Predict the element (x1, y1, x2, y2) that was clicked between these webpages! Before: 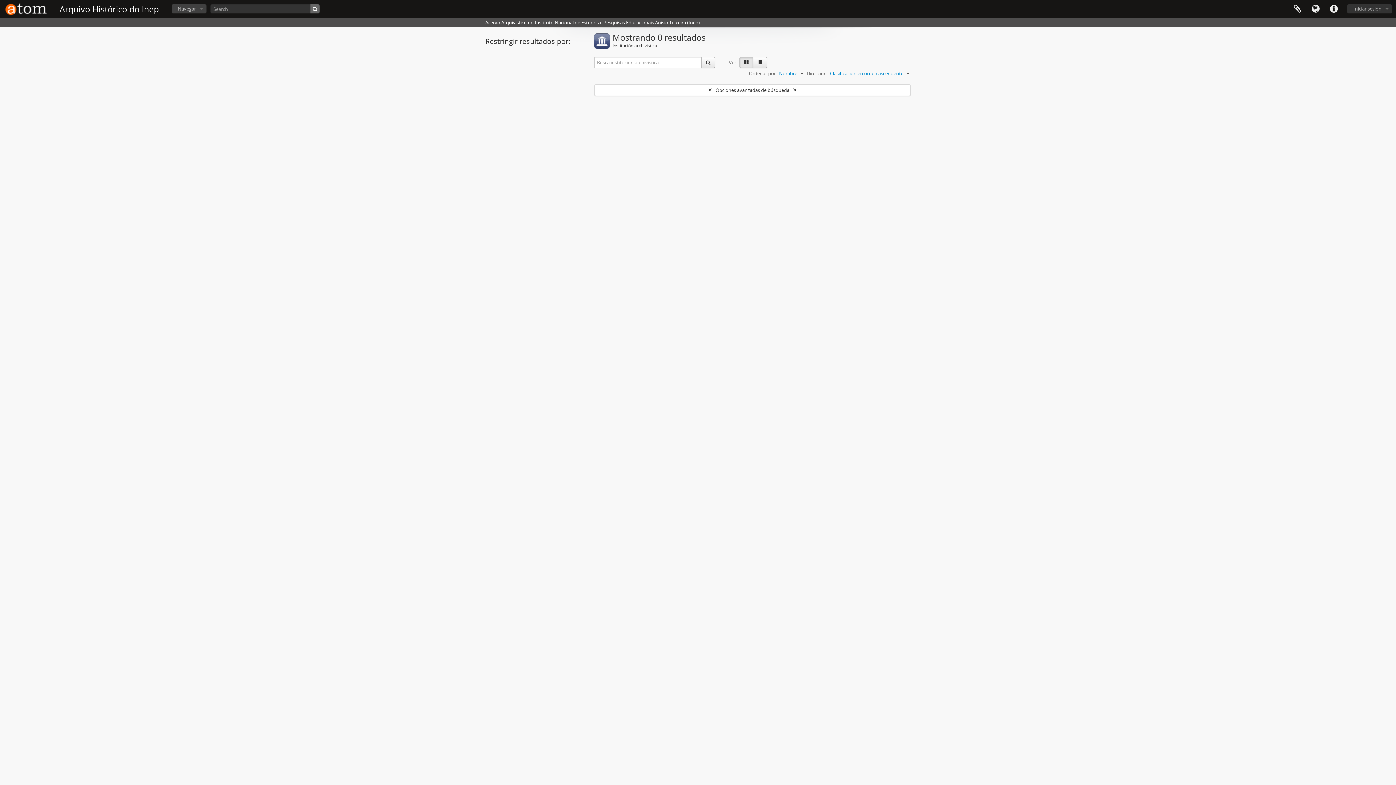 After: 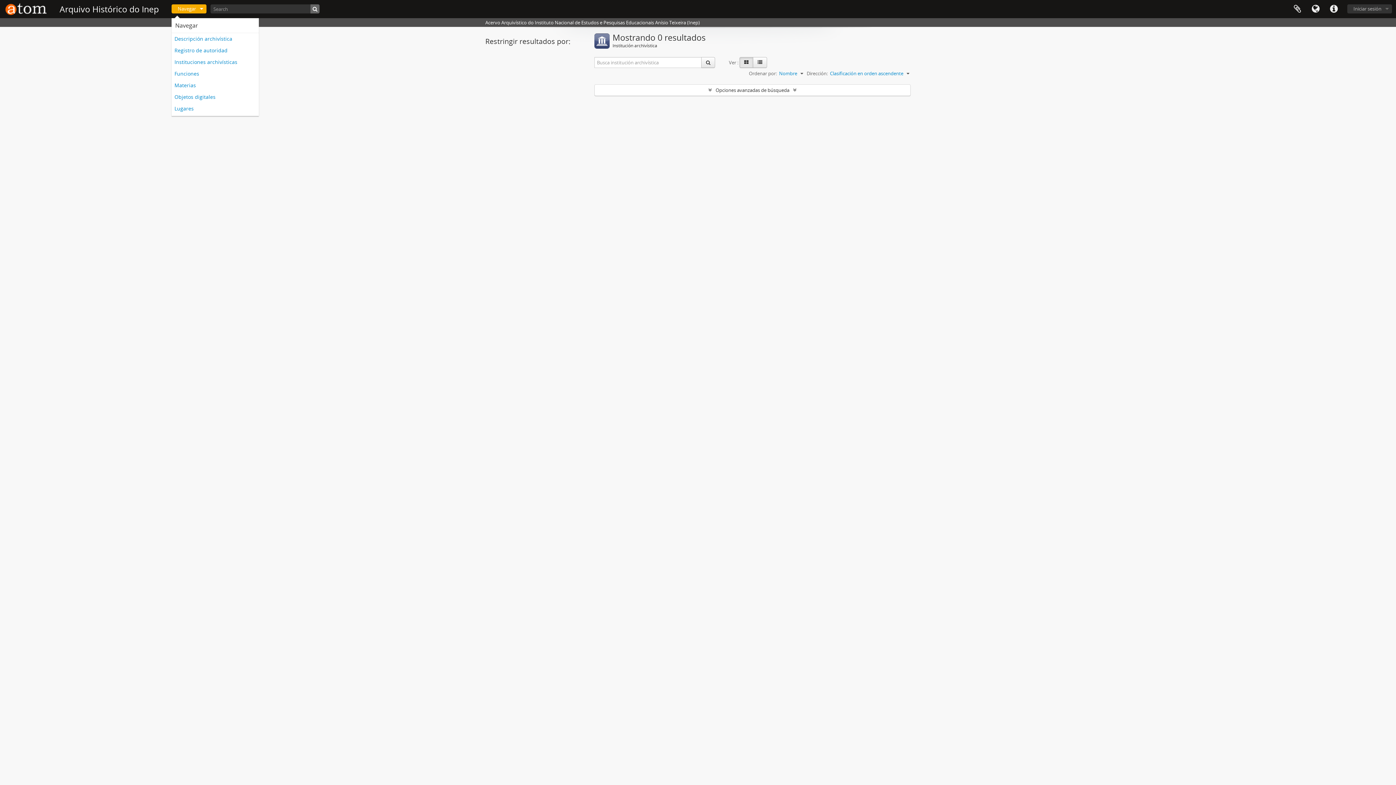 Action: label: Navegar bbox: (171, 4, 206, 13)